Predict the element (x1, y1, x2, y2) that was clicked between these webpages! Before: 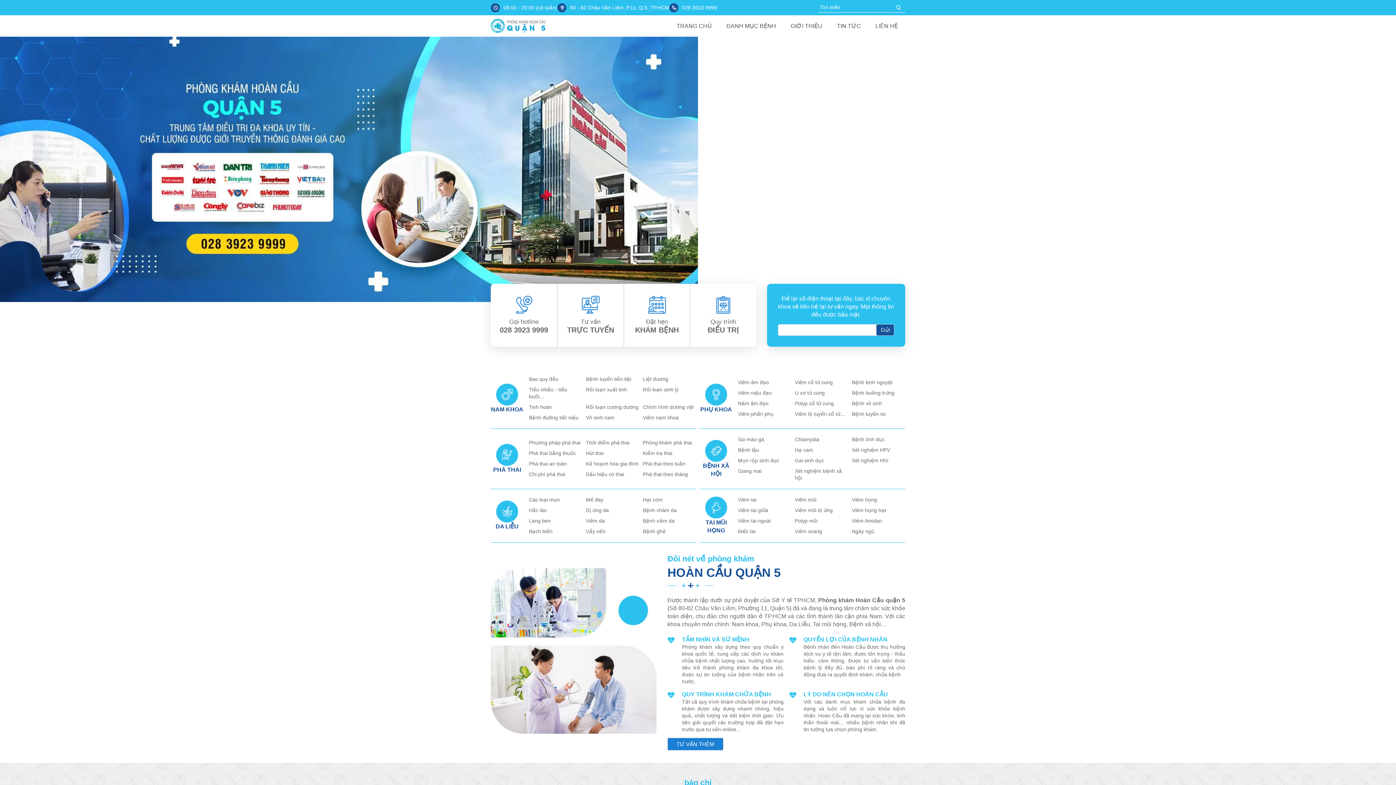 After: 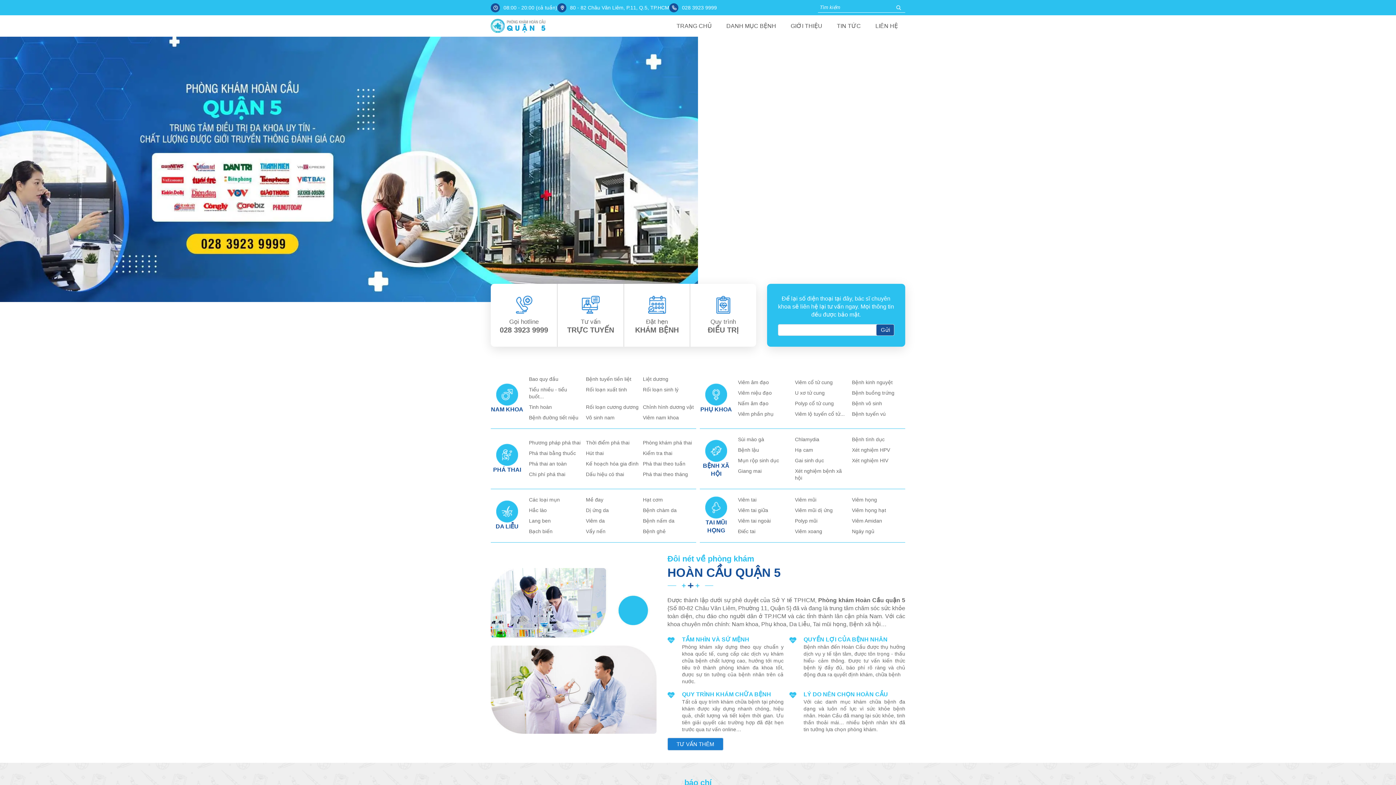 Action: label: Viêm tai giữa bbox: (738, 507, 791, 514)